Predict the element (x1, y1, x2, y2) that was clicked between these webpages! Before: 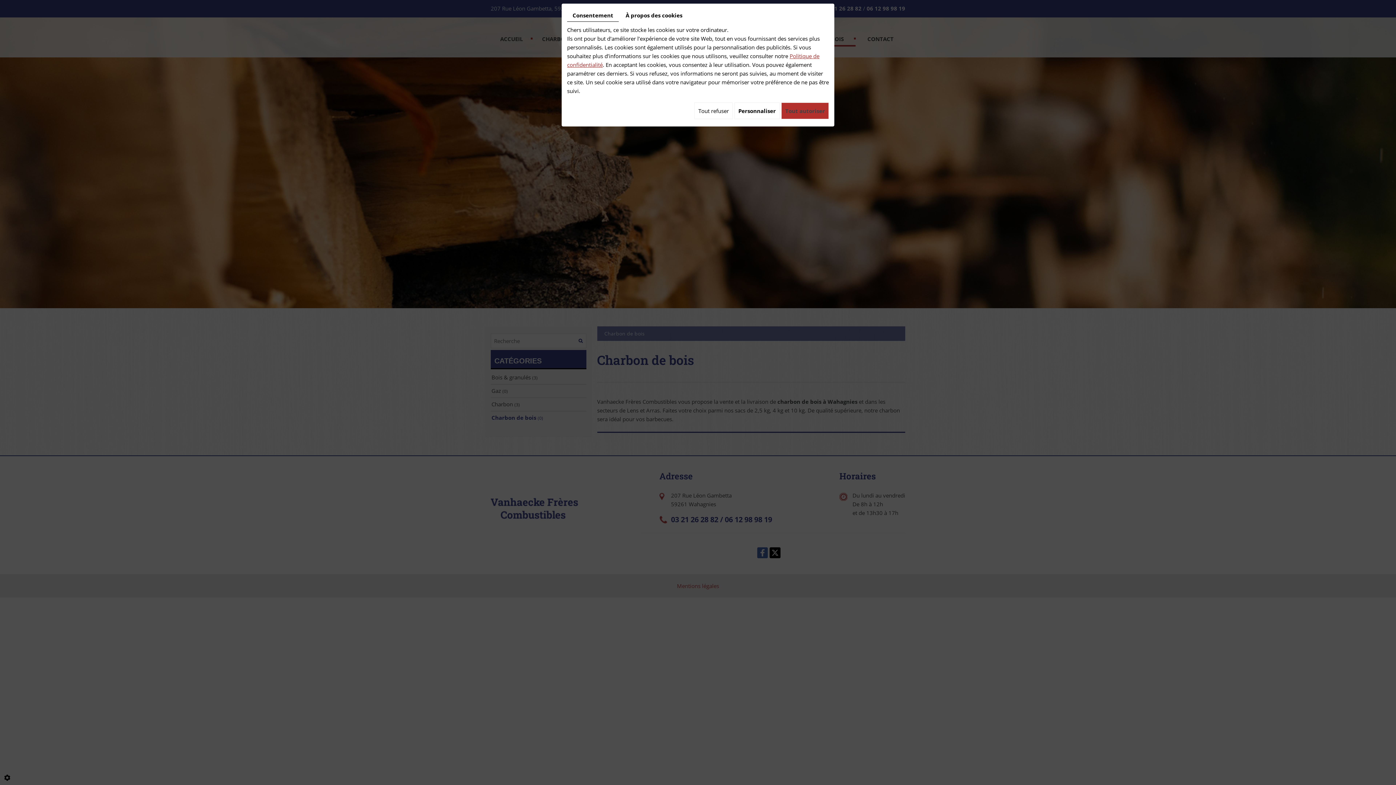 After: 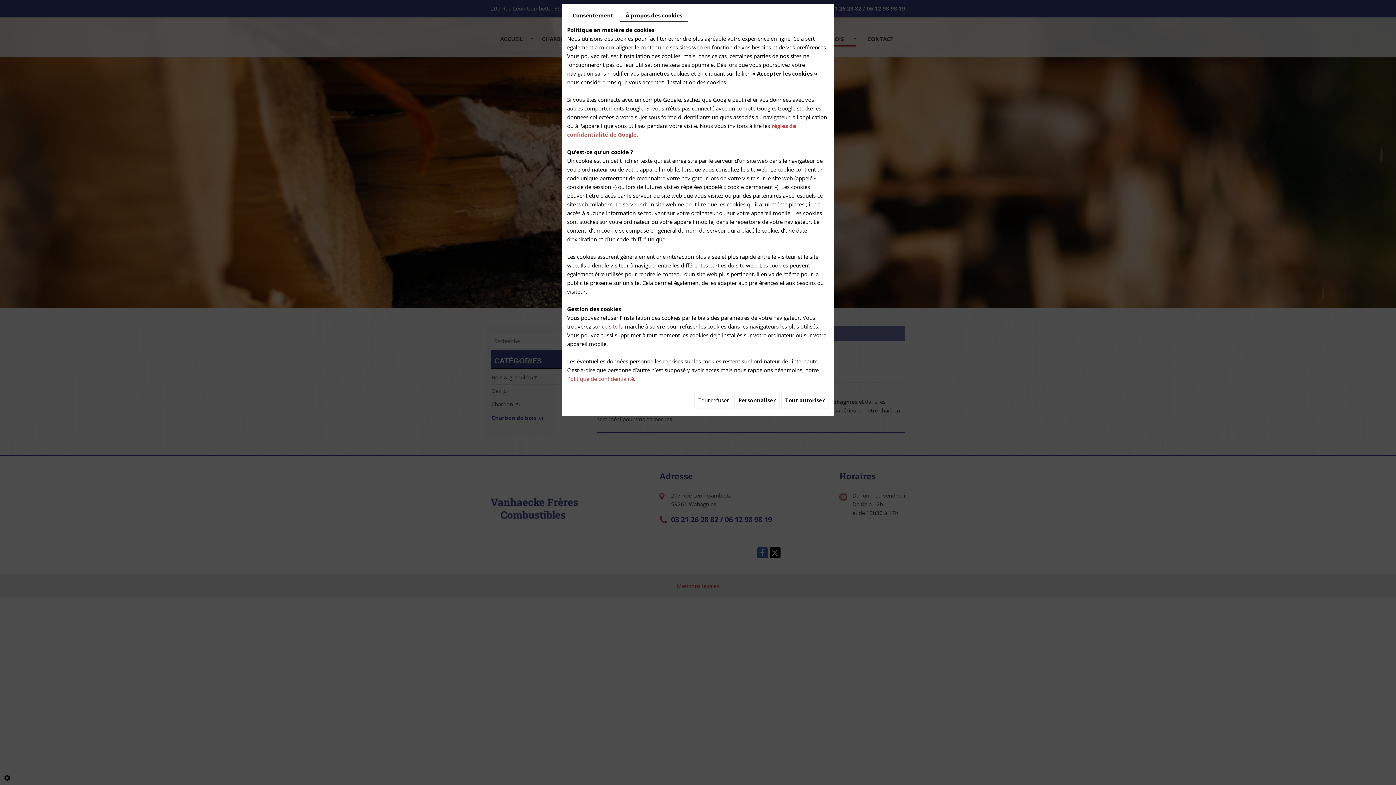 Action: bbox: (620, 9, 688, 21) label: À propos des cookies